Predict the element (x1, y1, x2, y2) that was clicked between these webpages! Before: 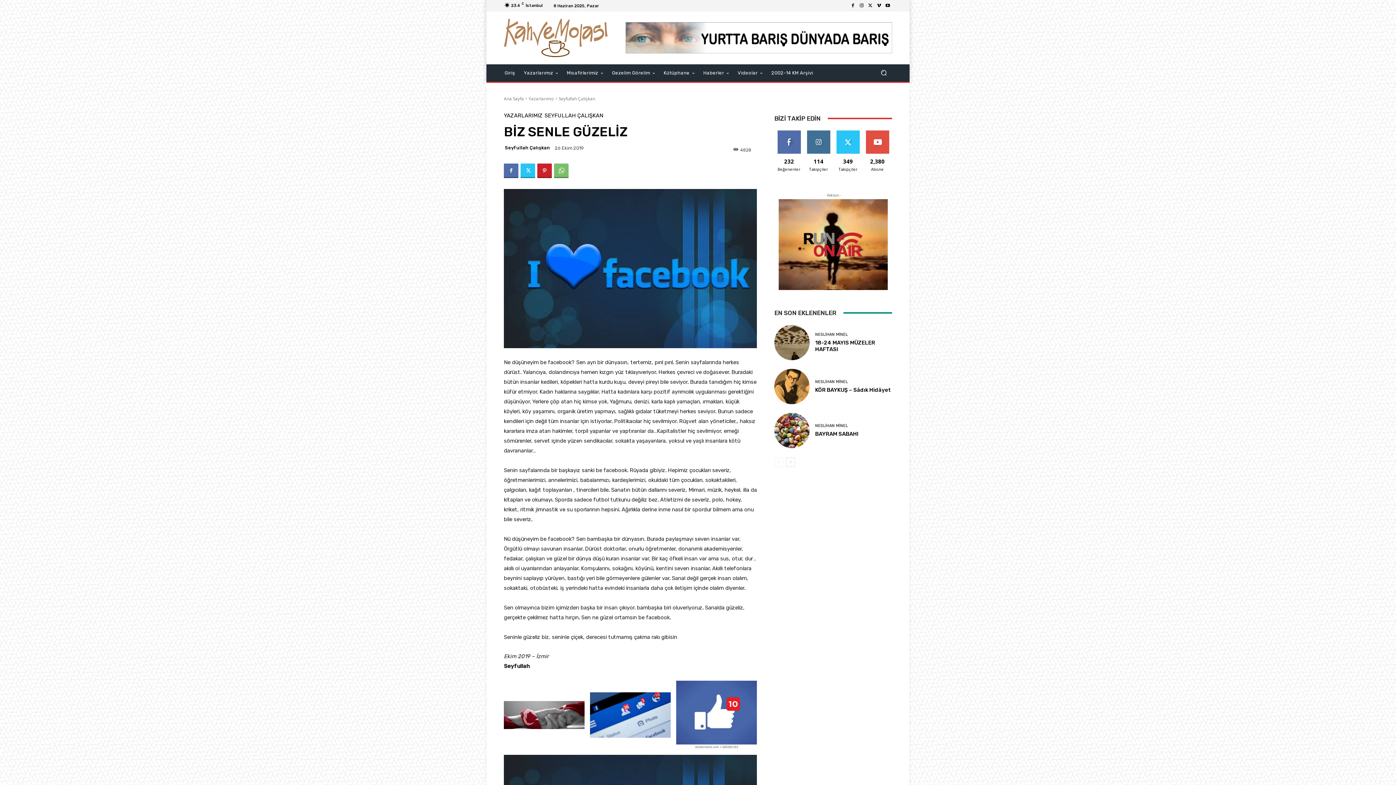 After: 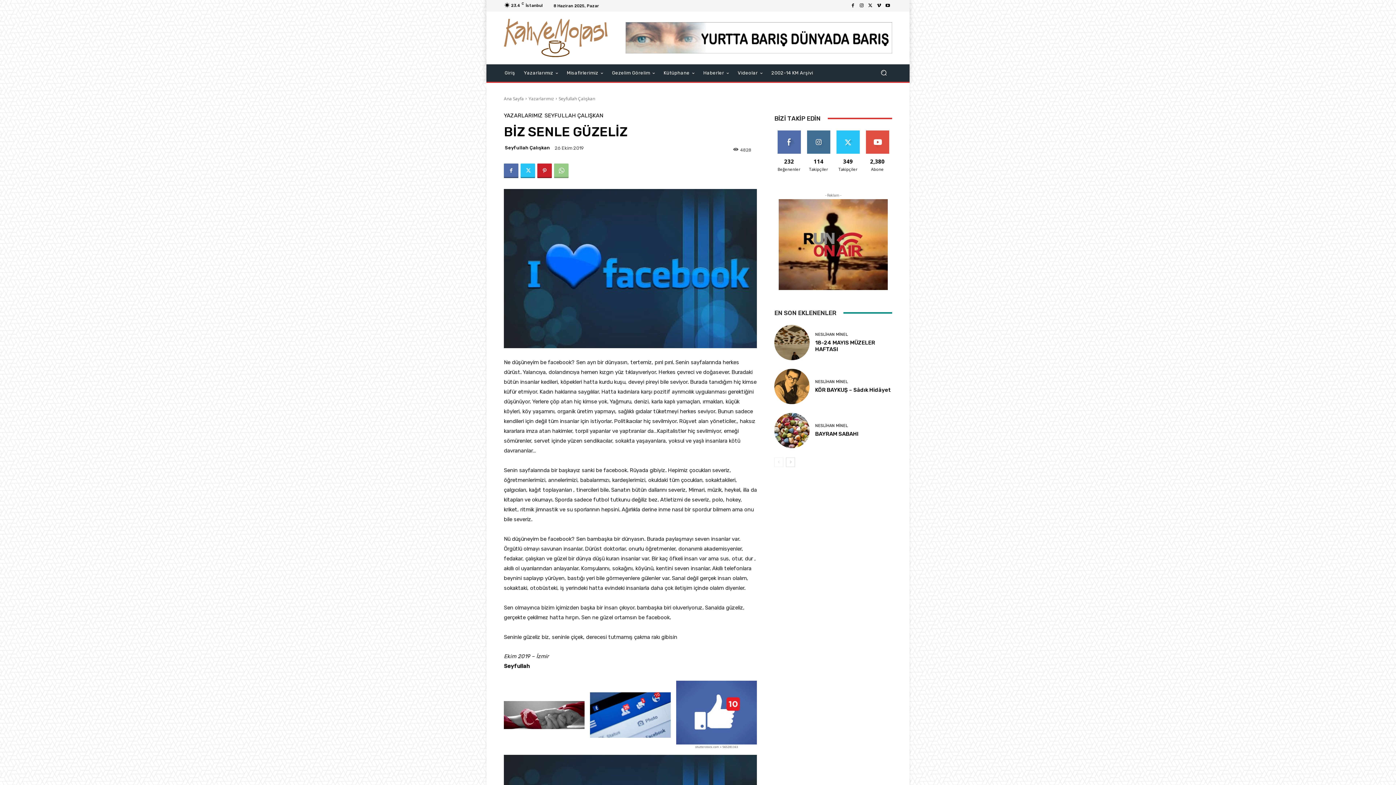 Action: bbox: (554, 163, 568, 178)